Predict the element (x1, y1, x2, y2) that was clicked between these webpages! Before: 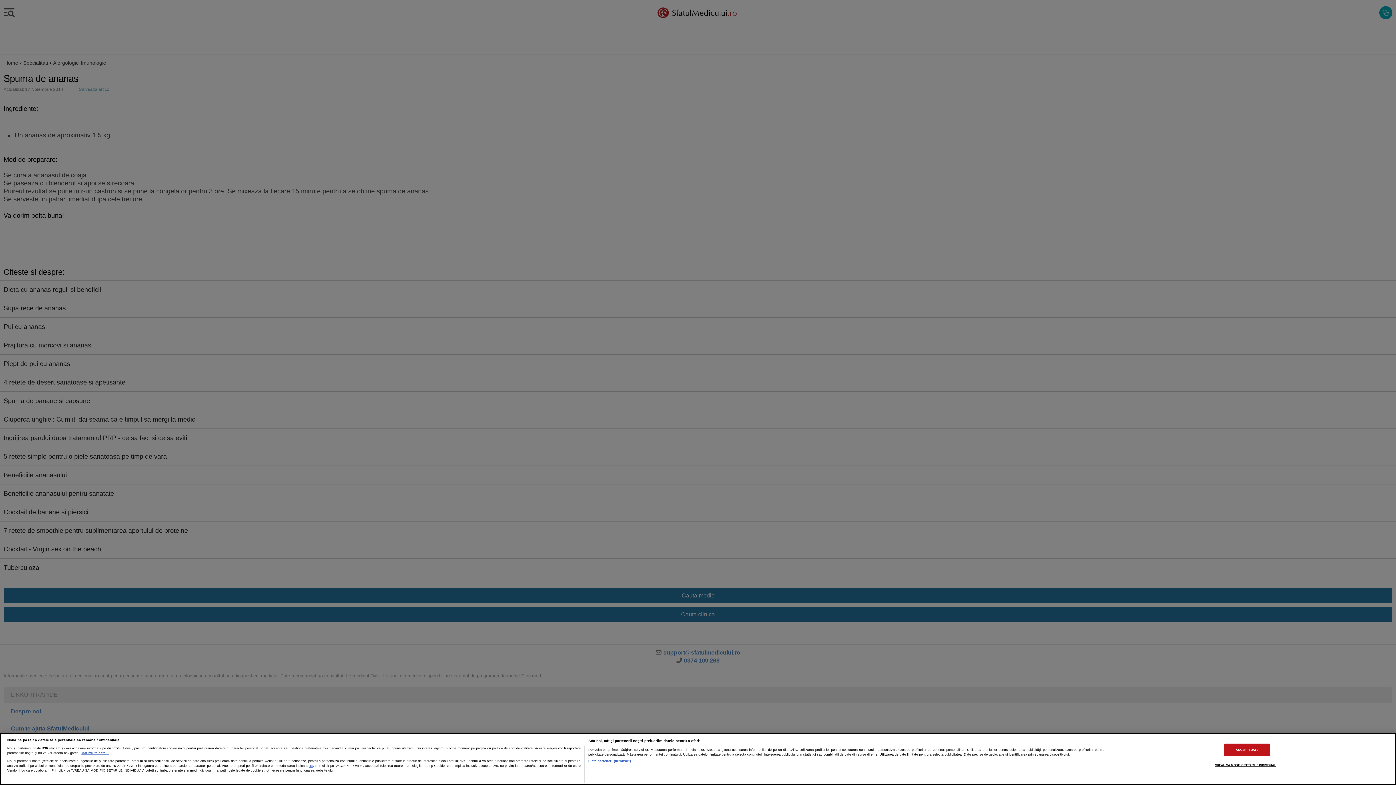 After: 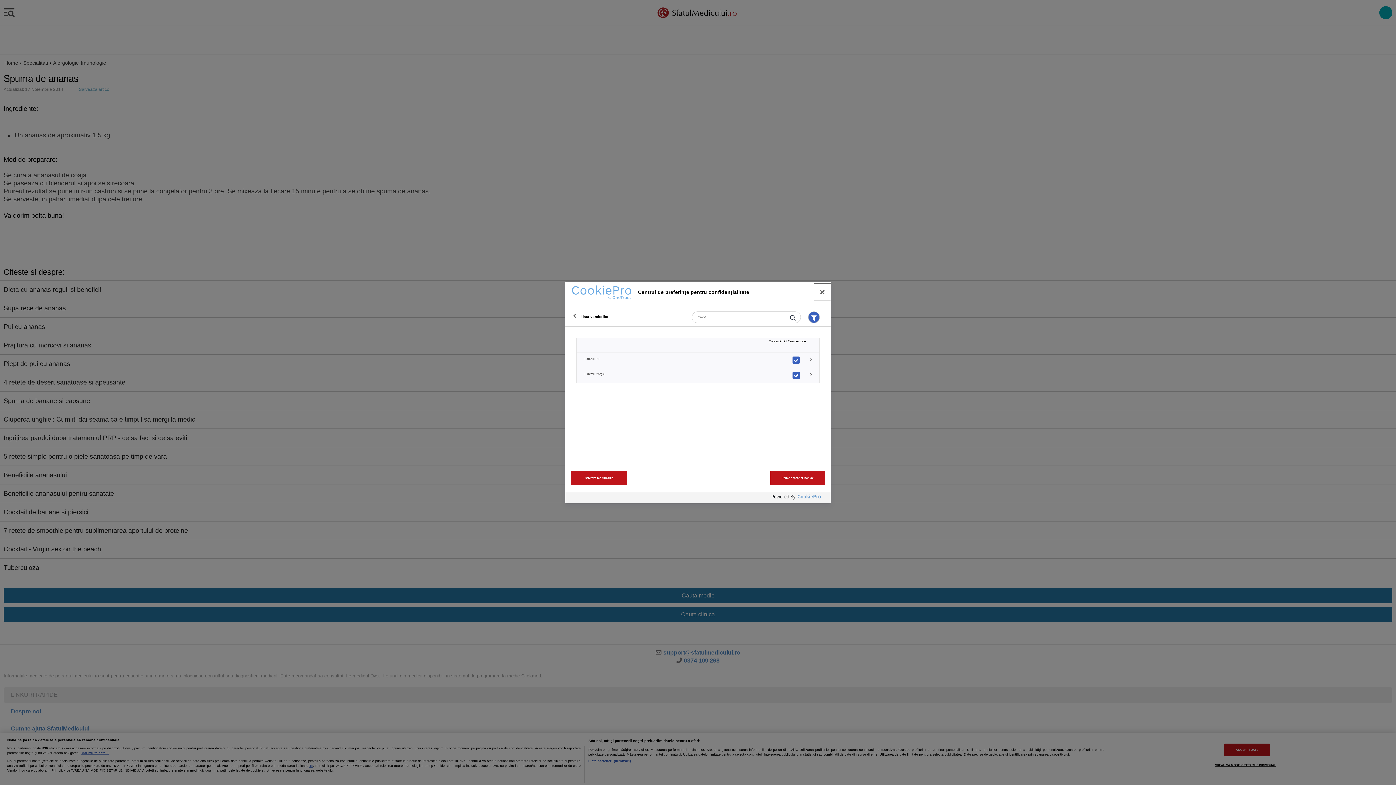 Action: bbox: (588, 759, 631, 763) label: Listă parteneri (furnizori)